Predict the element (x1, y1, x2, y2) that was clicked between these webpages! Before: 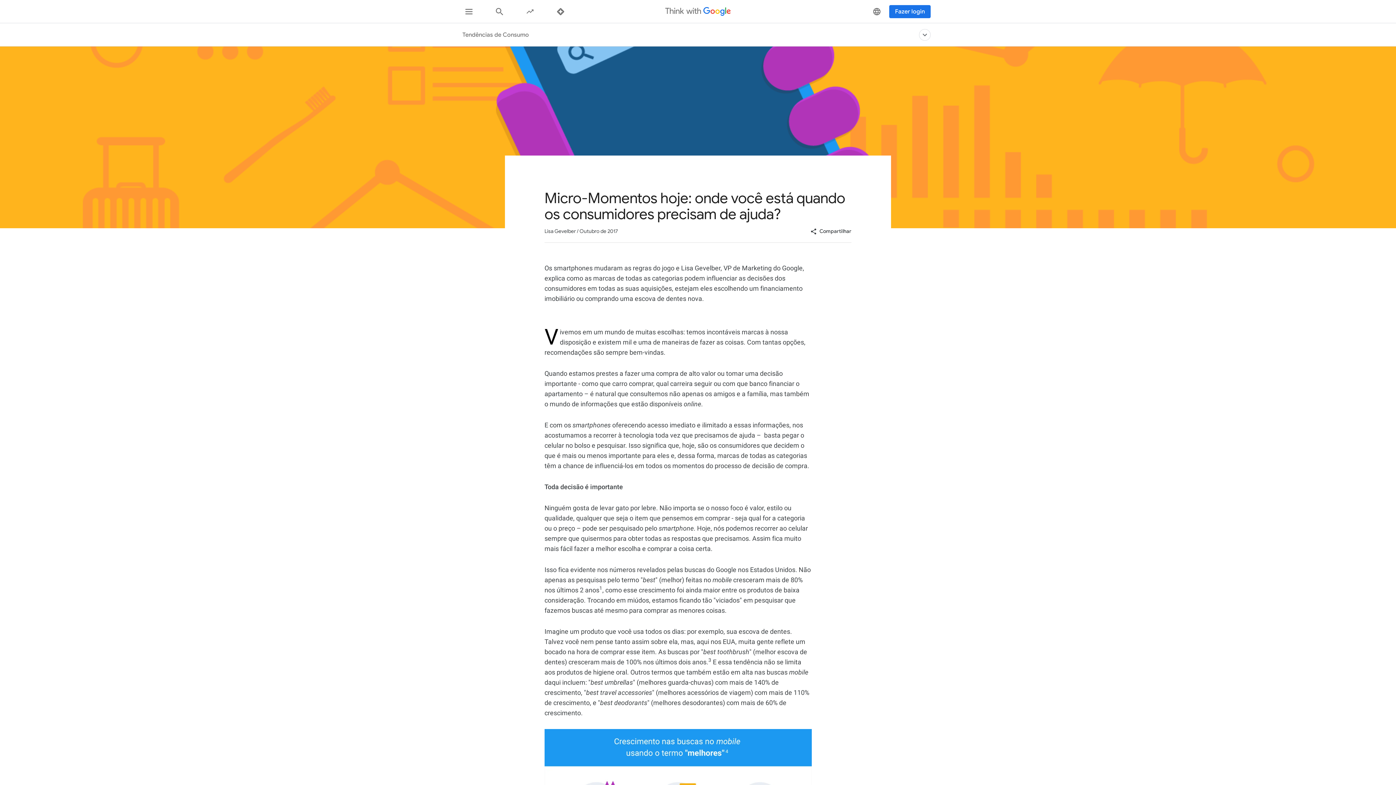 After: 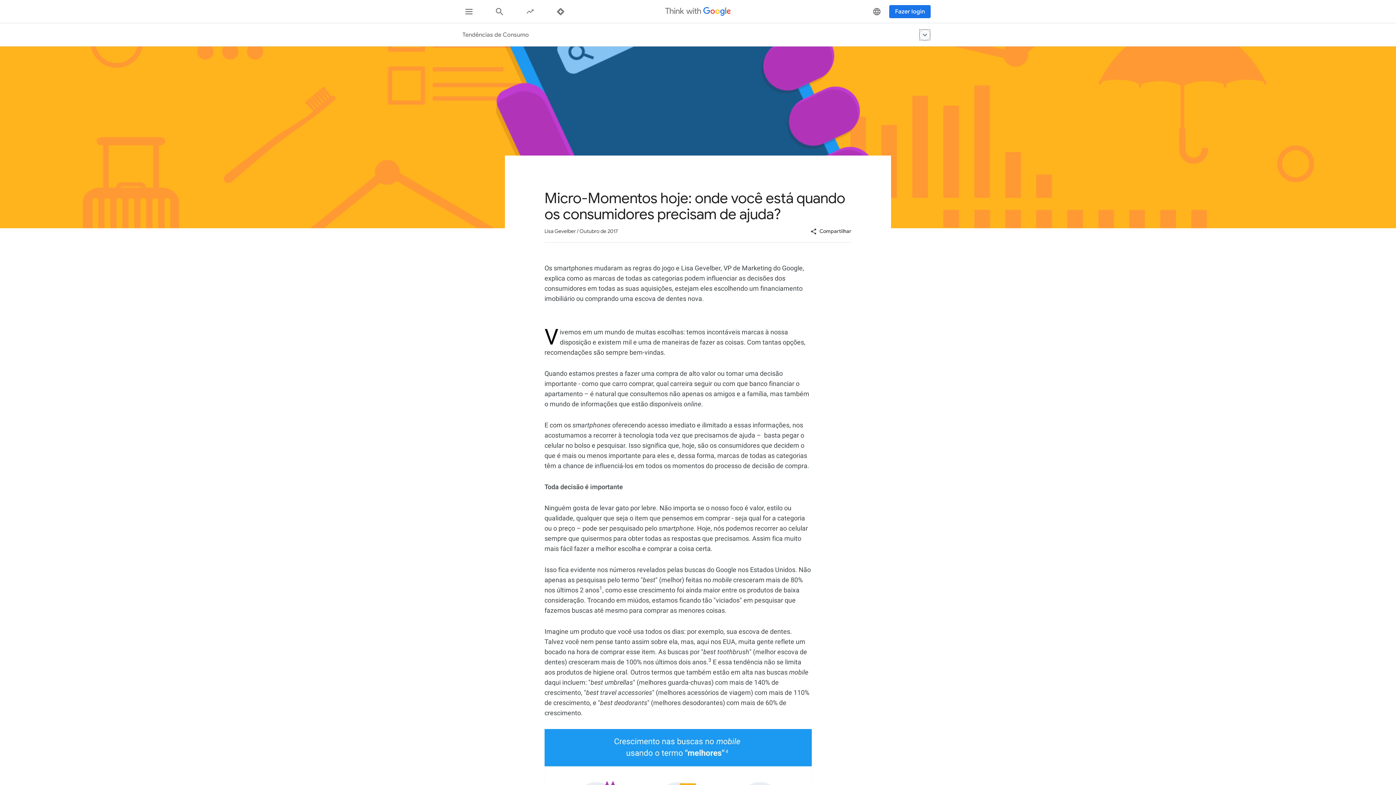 Action: bbox: (919, 29, 930, 40) label: Tendências de Consumo